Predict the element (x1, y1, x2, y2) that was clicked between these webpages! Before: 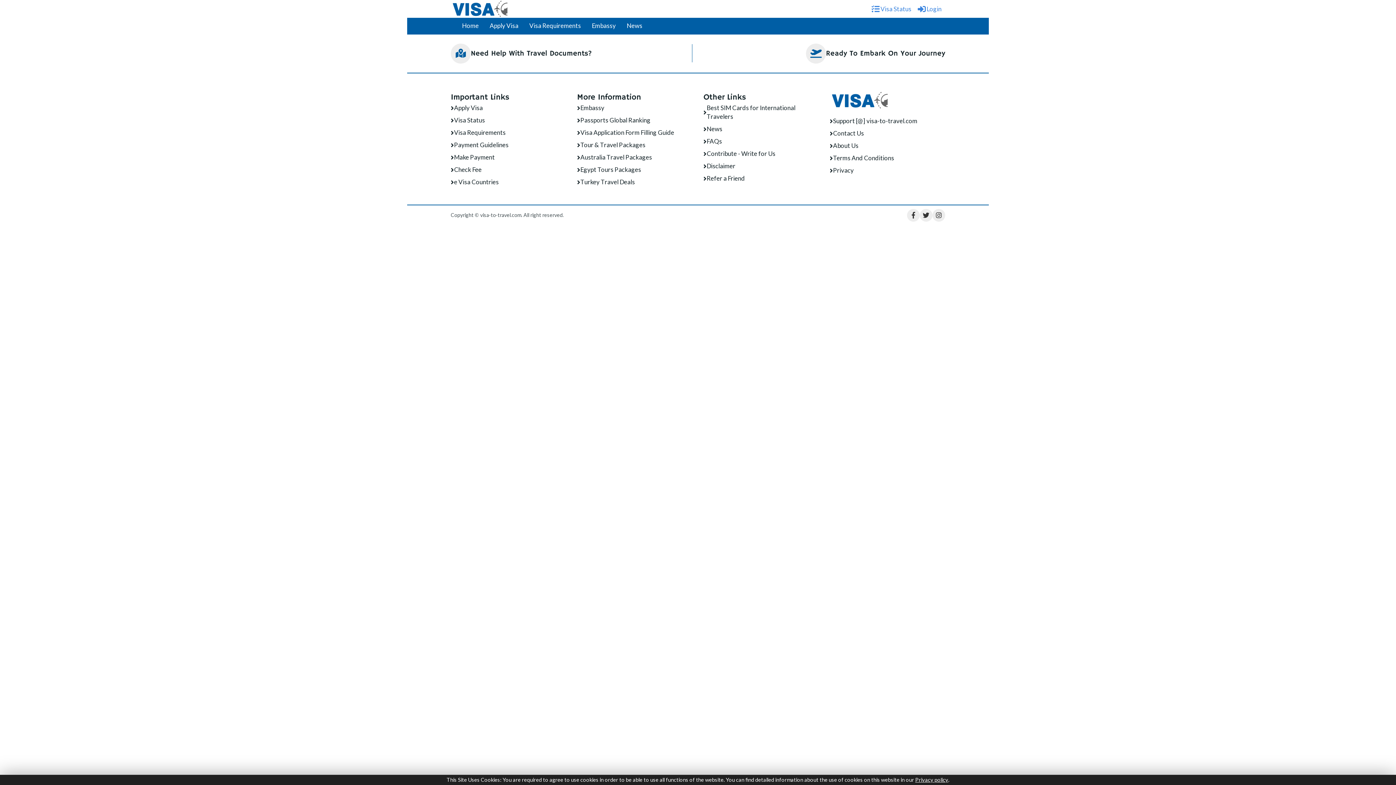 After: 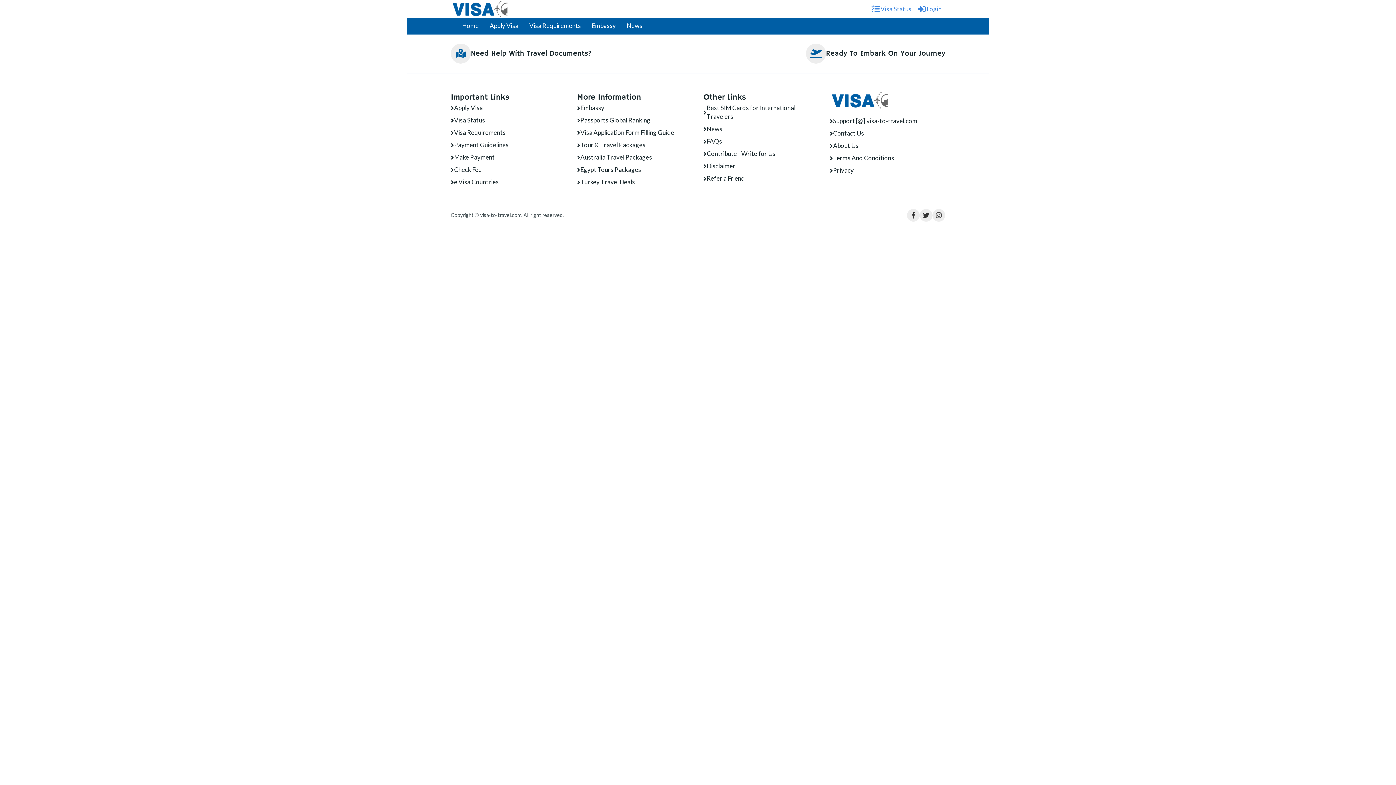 Action: label: Contact Us bbox: (830, 129, 864, 137)